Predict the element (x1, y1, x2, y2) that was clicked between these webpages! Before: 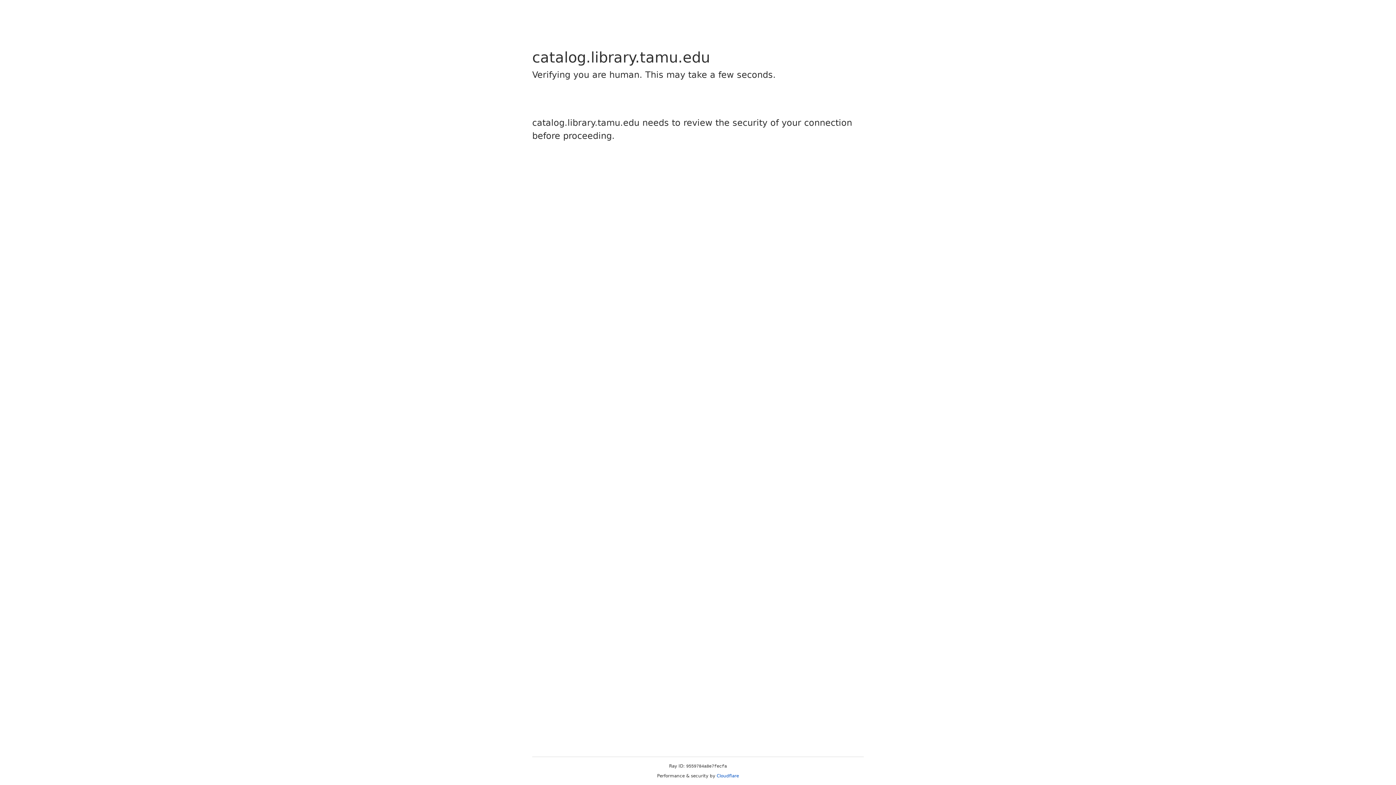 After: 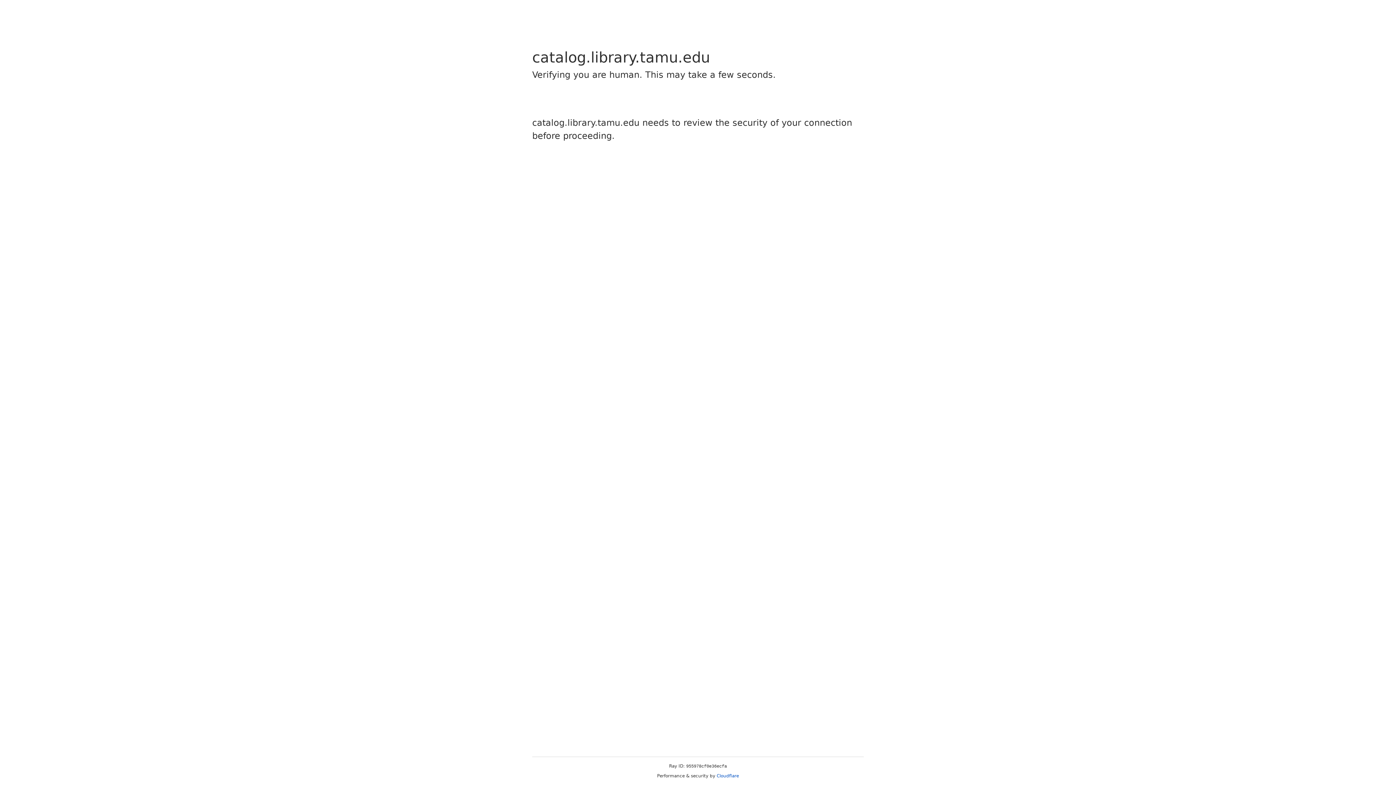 Action: bbox: (716, 773, 739, 778) label: Cloudflare